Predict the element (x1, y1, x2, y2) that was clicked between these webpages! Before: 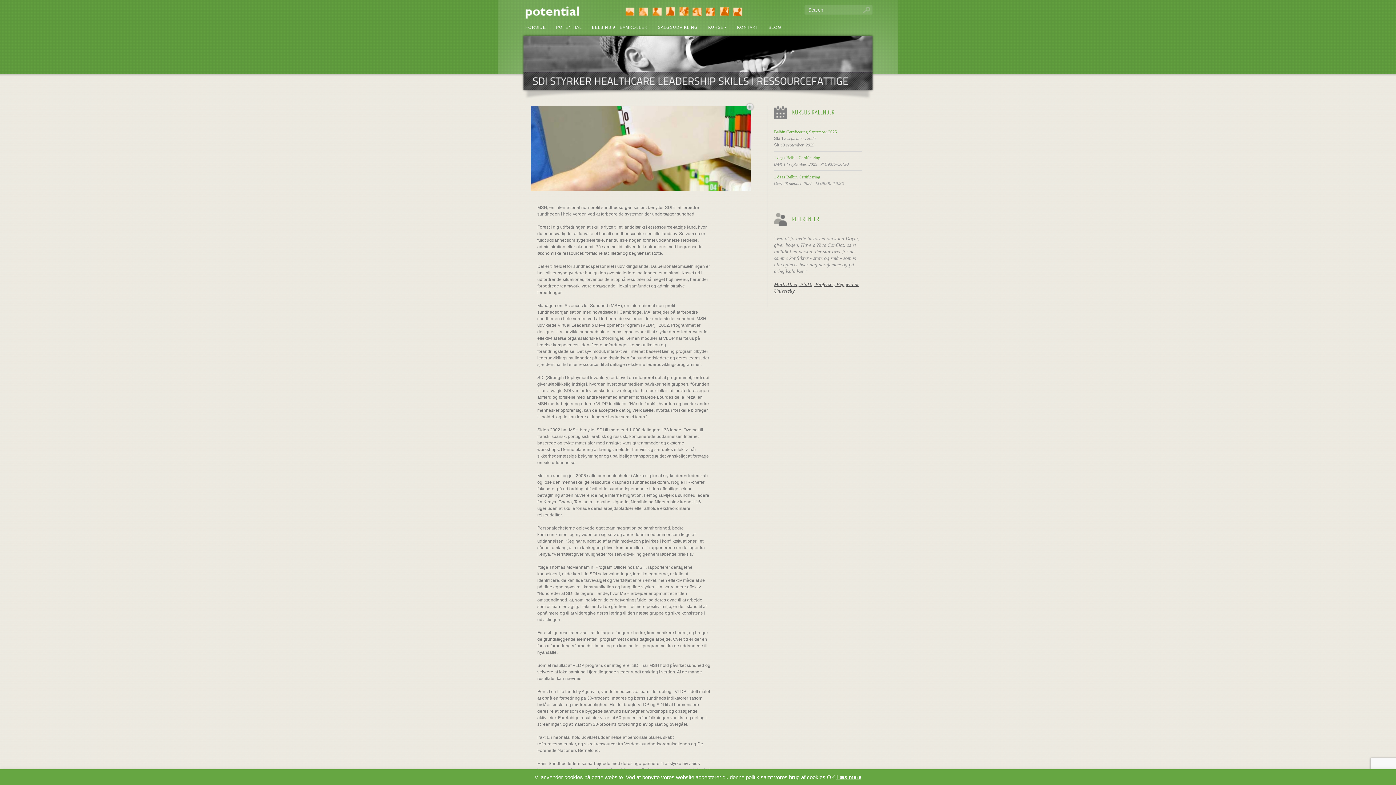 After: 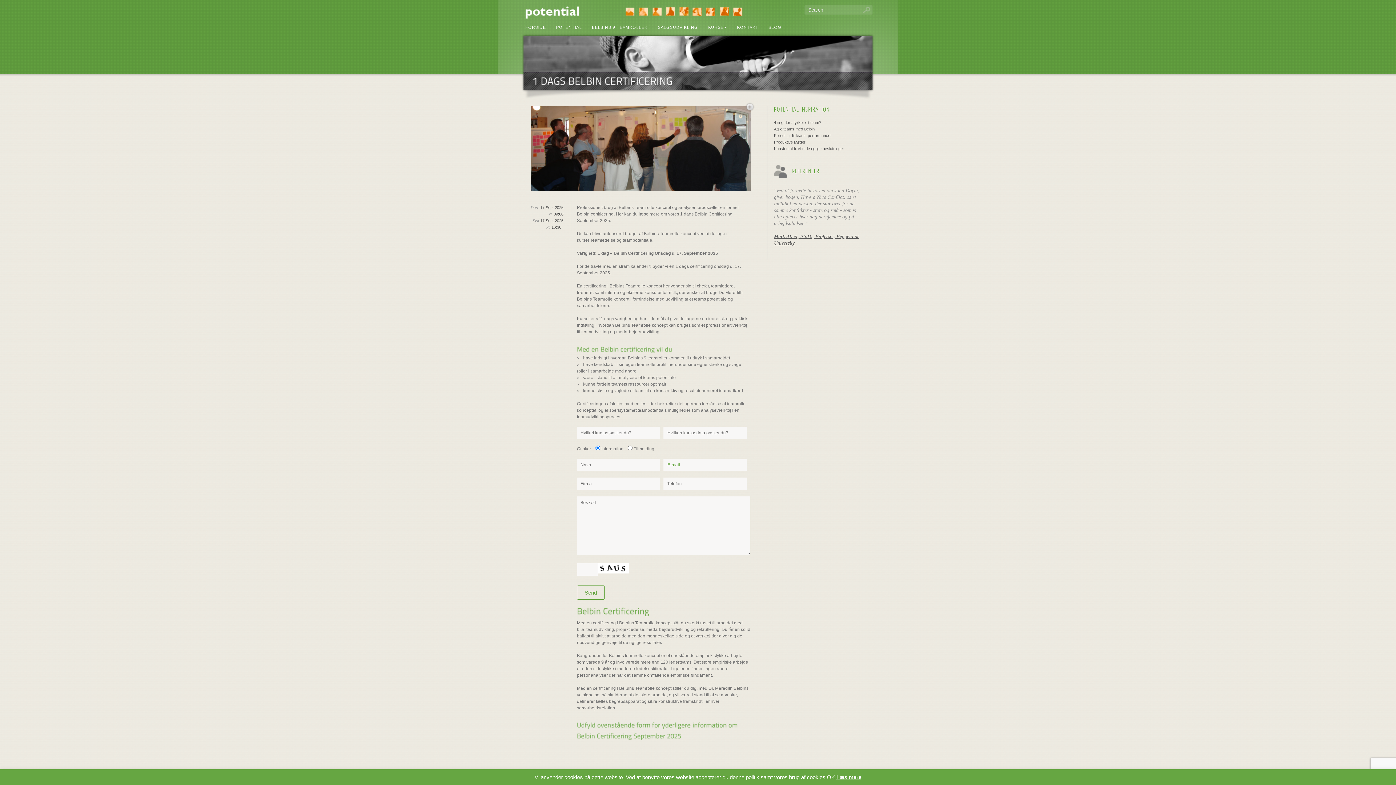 Action: label: 1 dags Belbin Certificering bbox: (774, 155, 820, 160)